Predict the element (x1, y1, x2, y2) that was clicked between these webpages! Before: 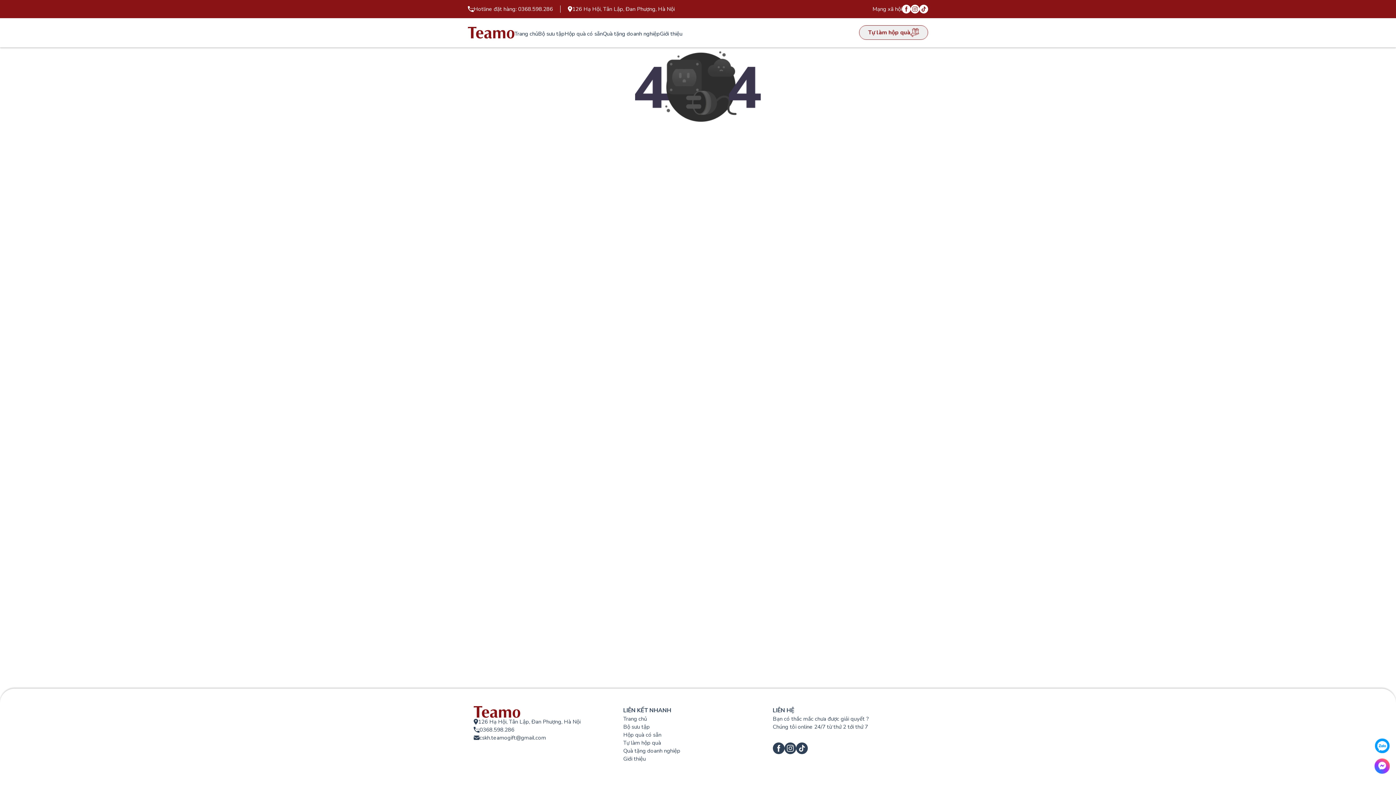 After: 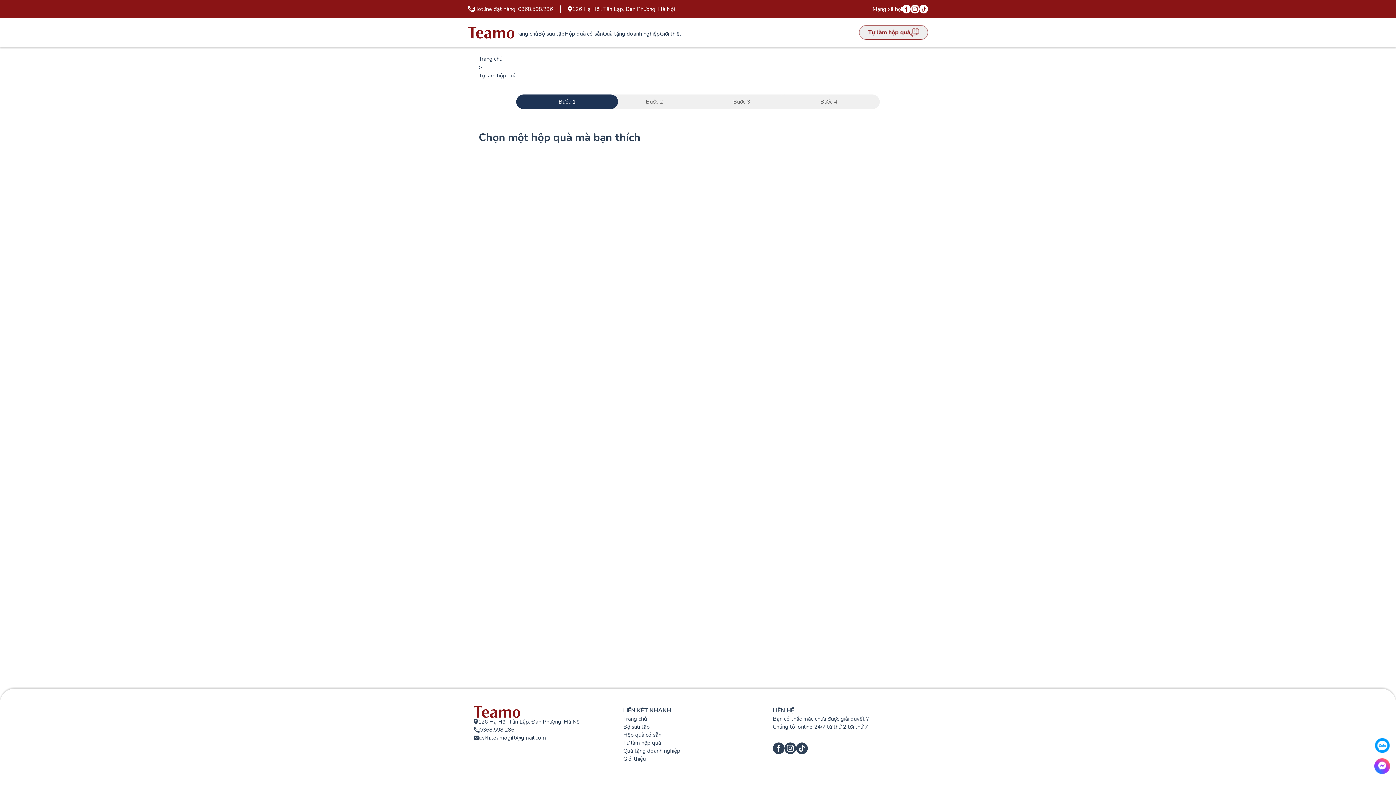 Action: label: Tự làm hộp quà bbox: (623, 739, 772, 747)